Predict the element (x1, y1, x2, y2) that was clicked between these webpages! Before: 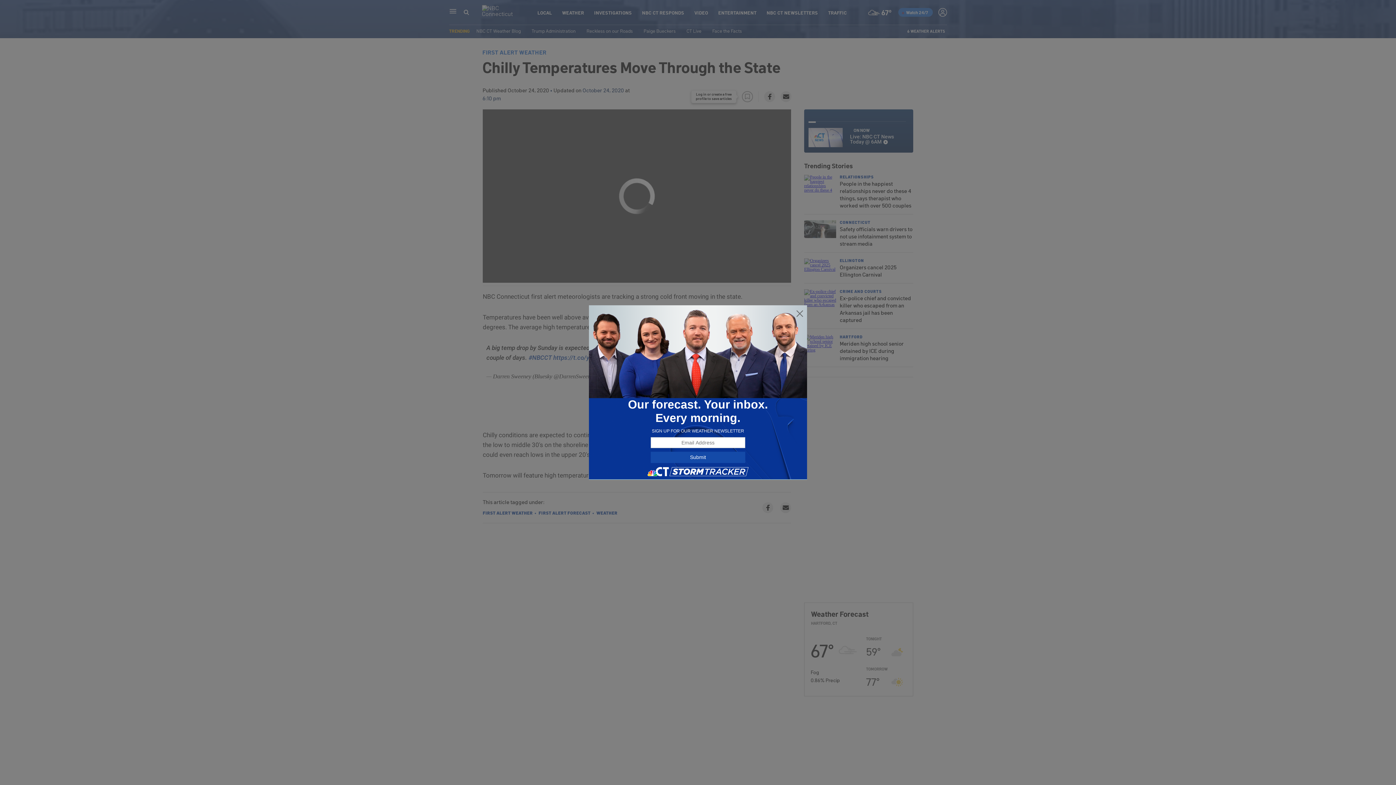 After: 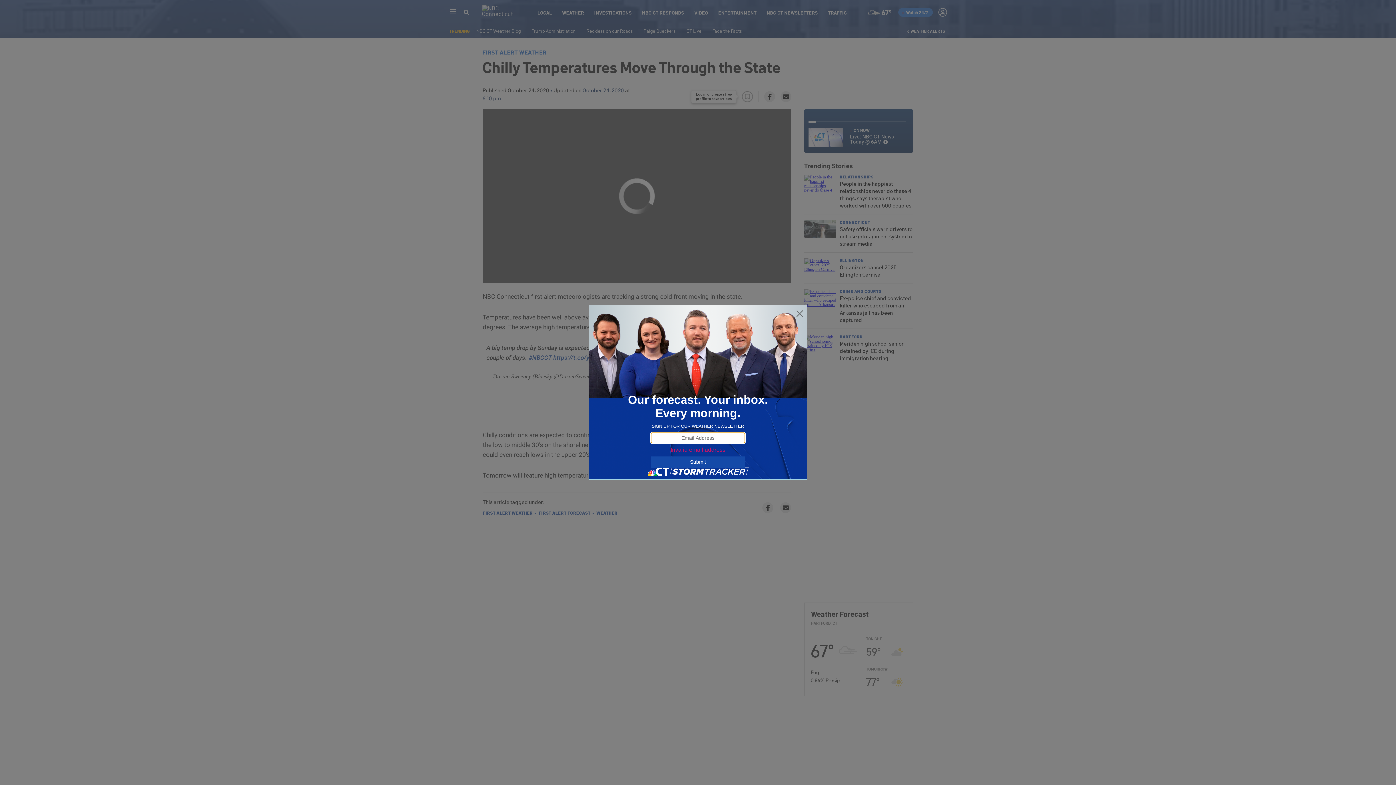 Action: label: Submit bbox: (650, 451, 745, 463)